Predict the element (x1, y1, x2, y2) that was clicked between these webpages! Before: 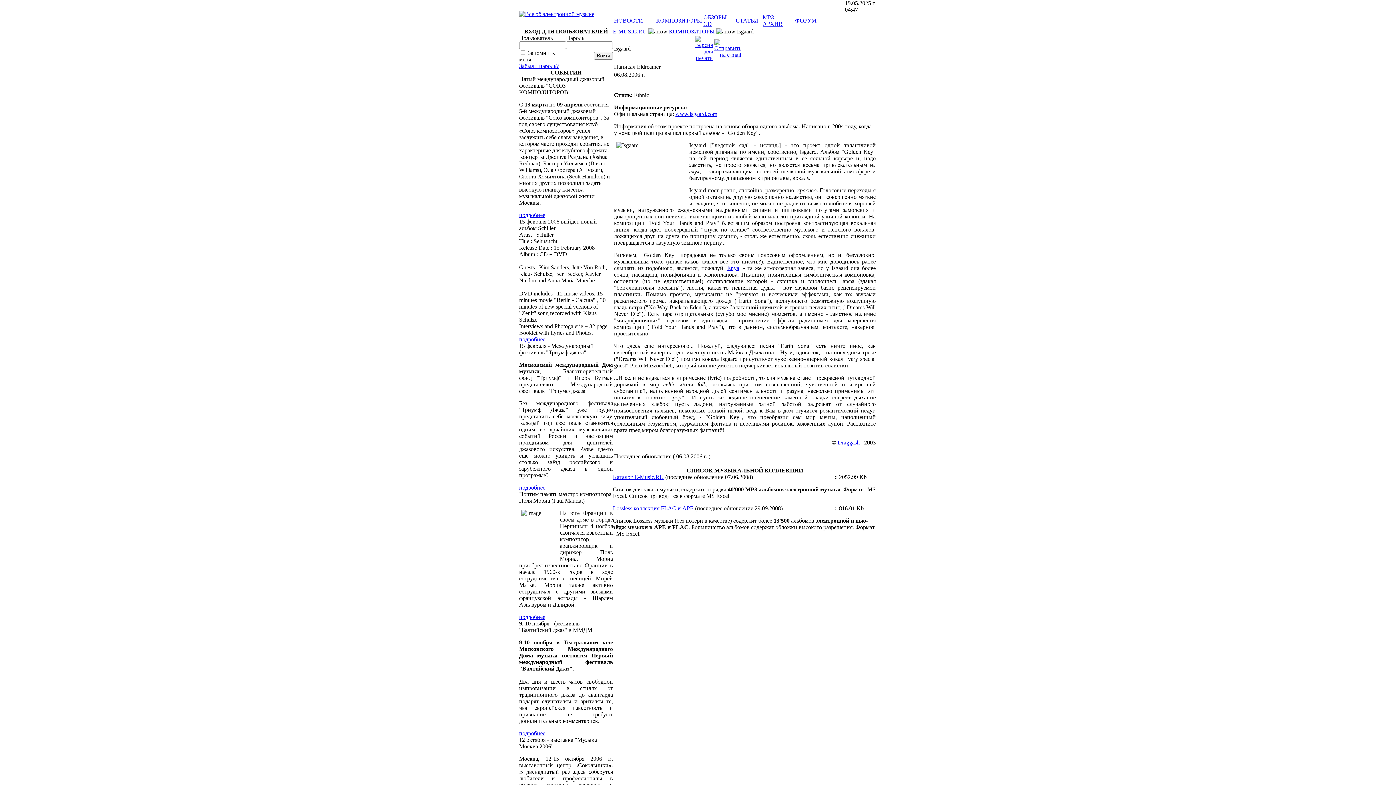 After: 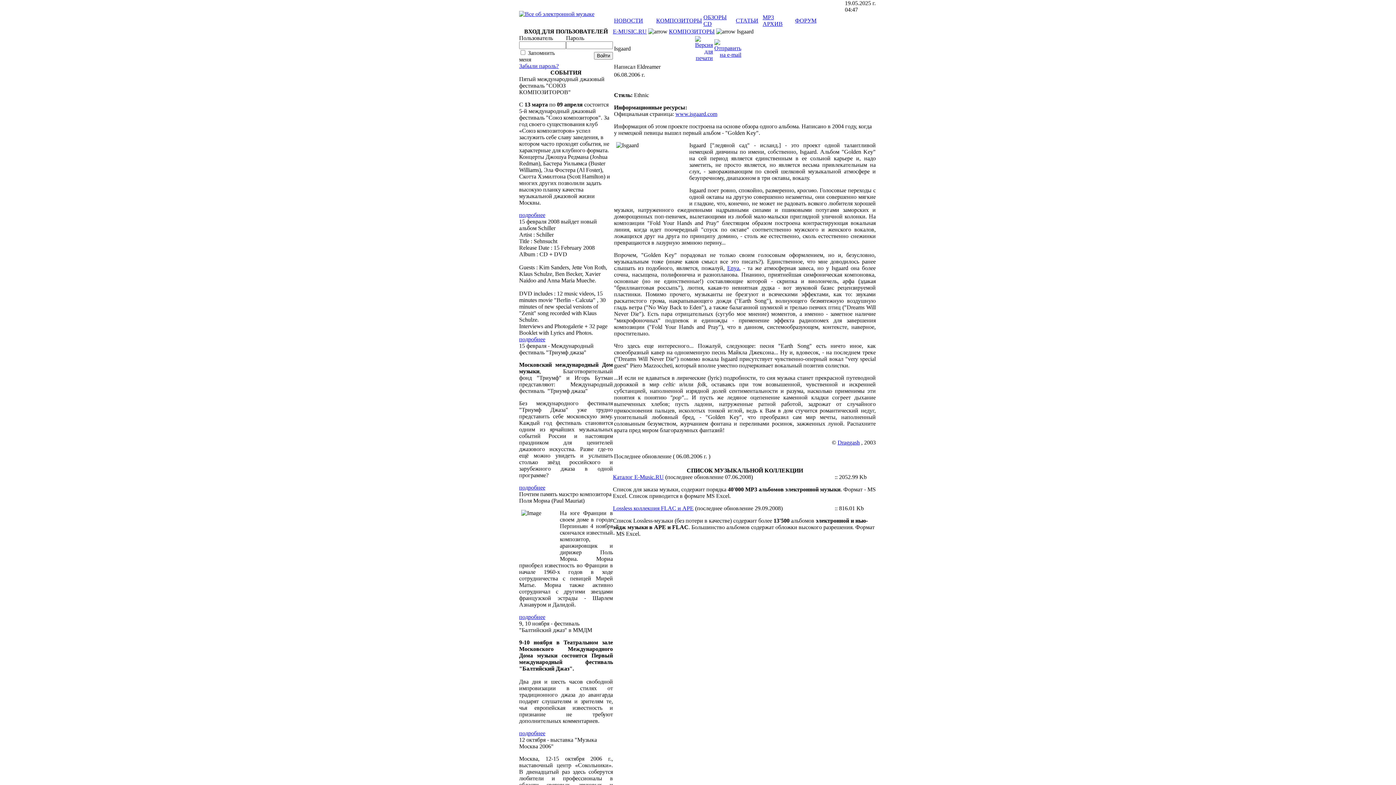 Action: bbox: (695, 43, 713, 49)